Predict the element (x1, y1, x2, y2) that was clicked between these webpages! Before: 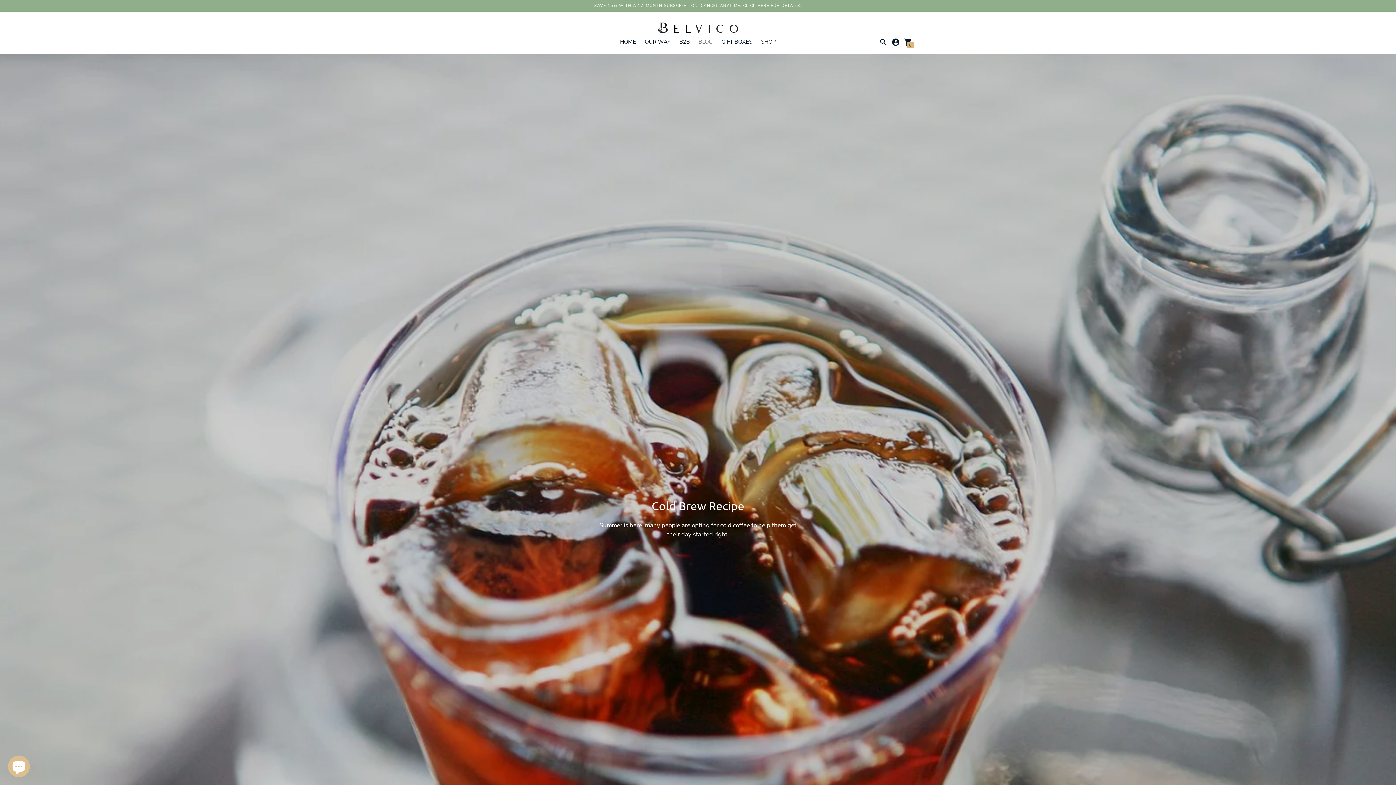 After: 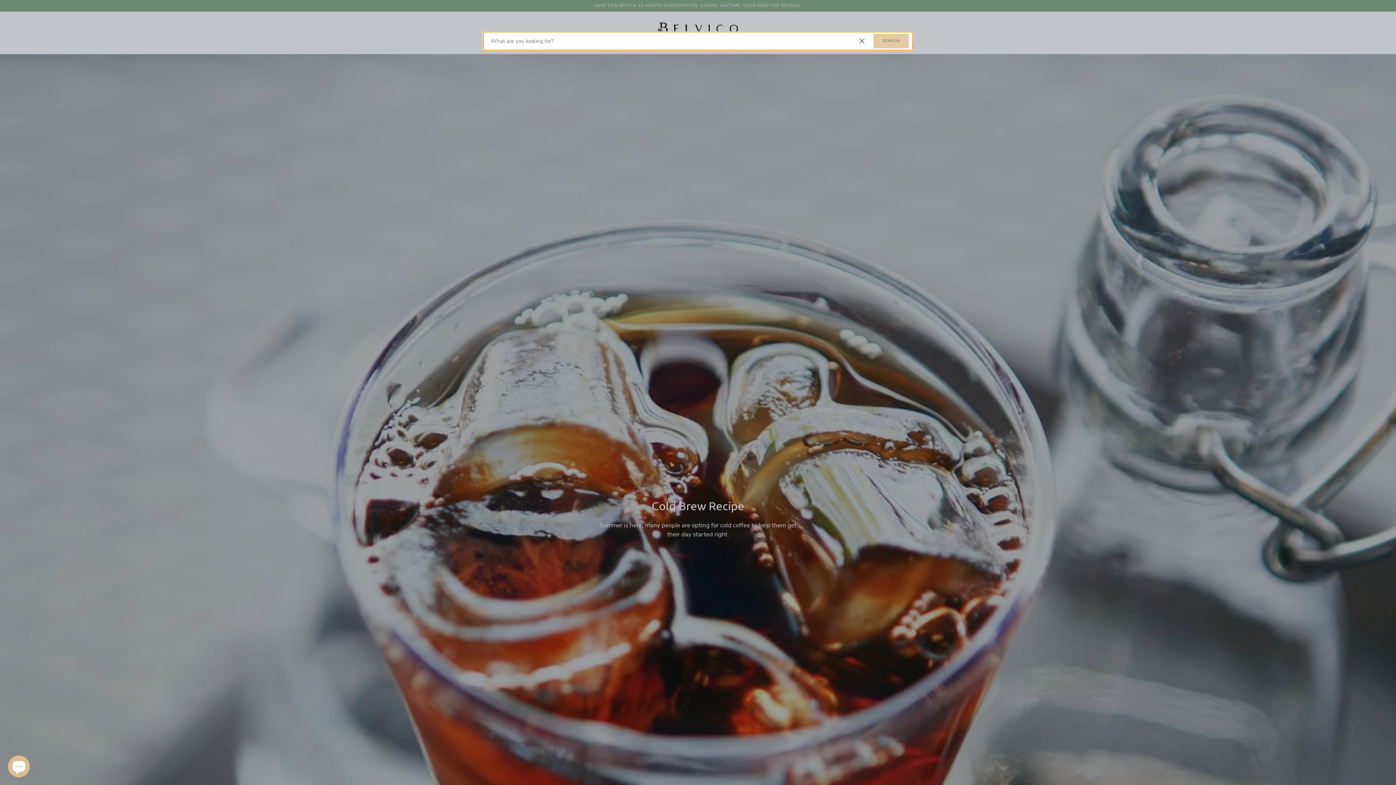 Action: bbox: (879, 38, 888, 45)